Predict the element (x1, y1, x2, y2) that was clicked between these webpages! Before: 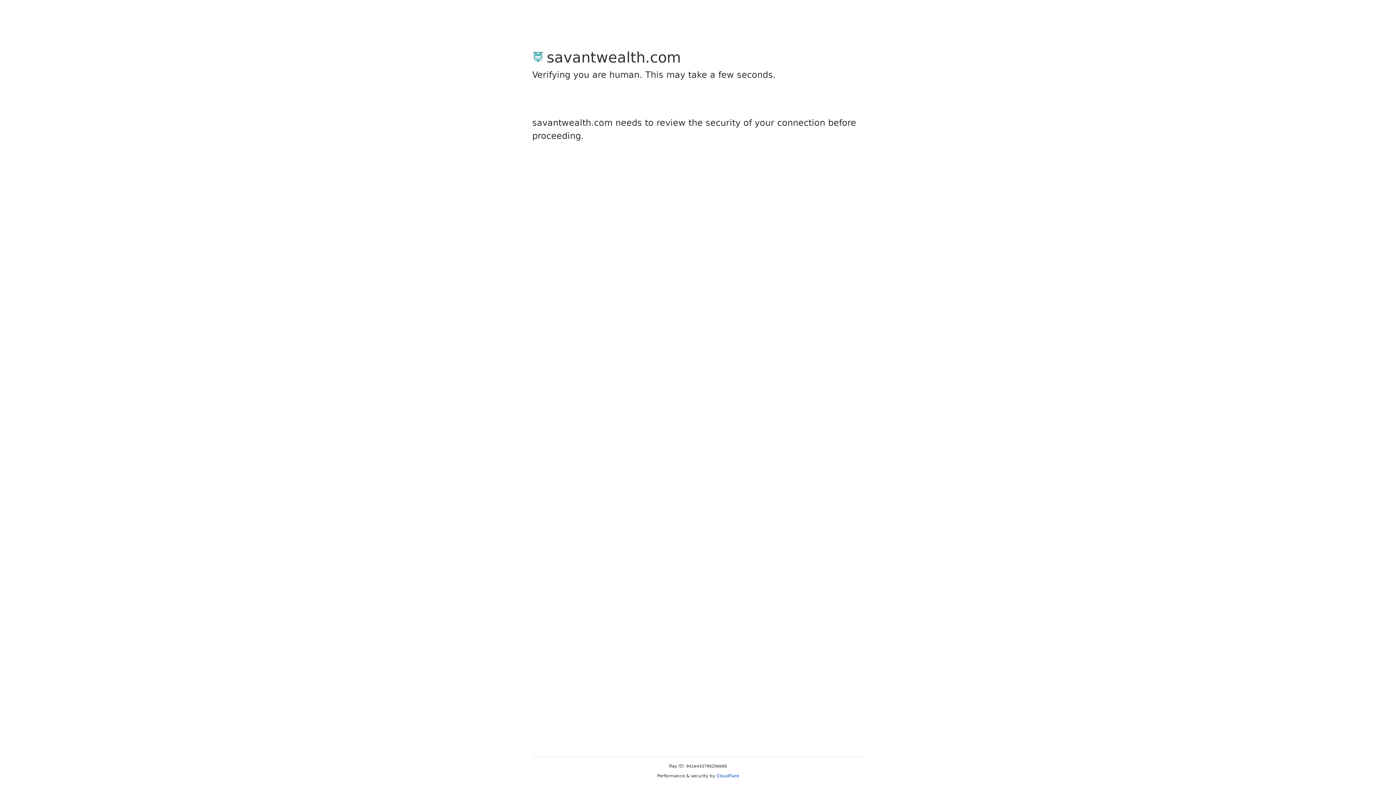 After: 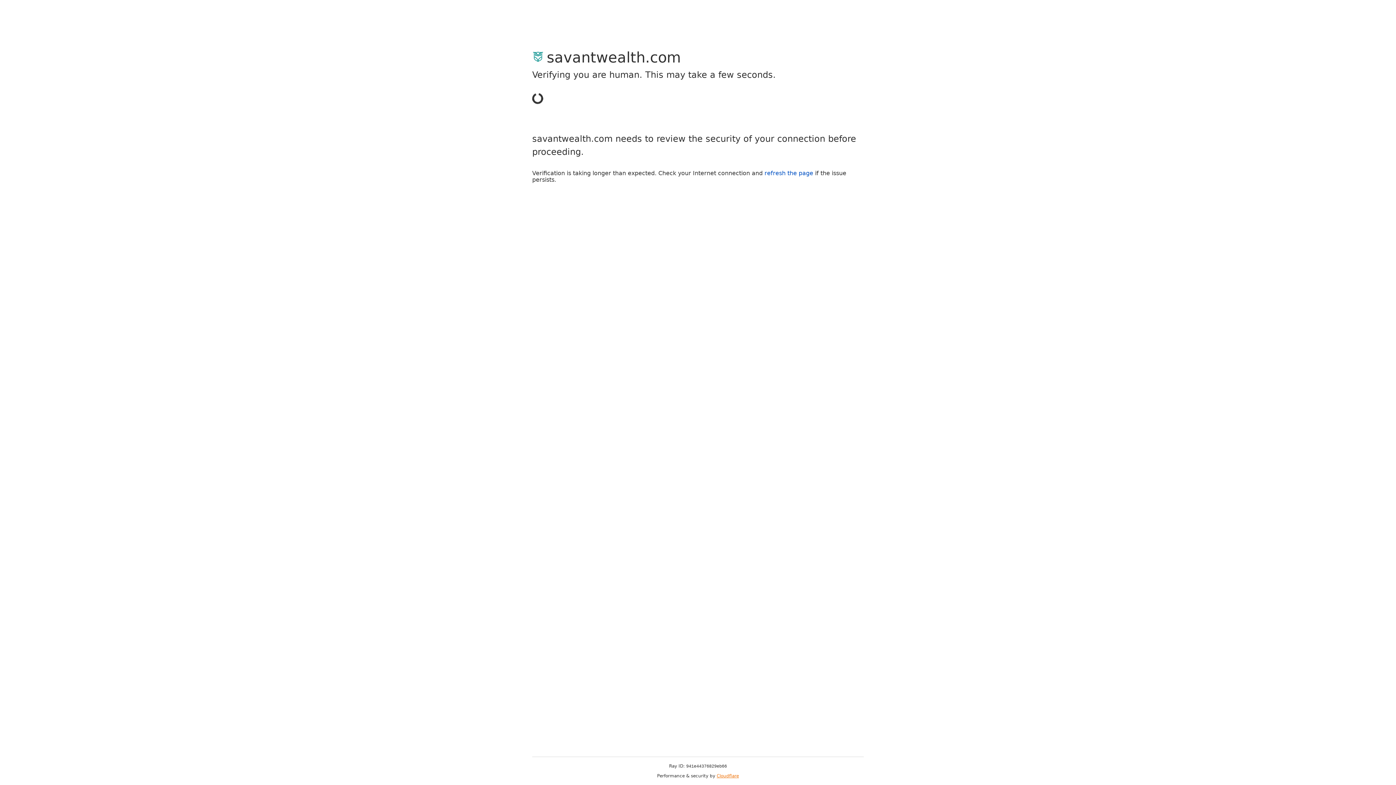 Action: label: Cloudflare bbox: (716, 773, 739, 778)